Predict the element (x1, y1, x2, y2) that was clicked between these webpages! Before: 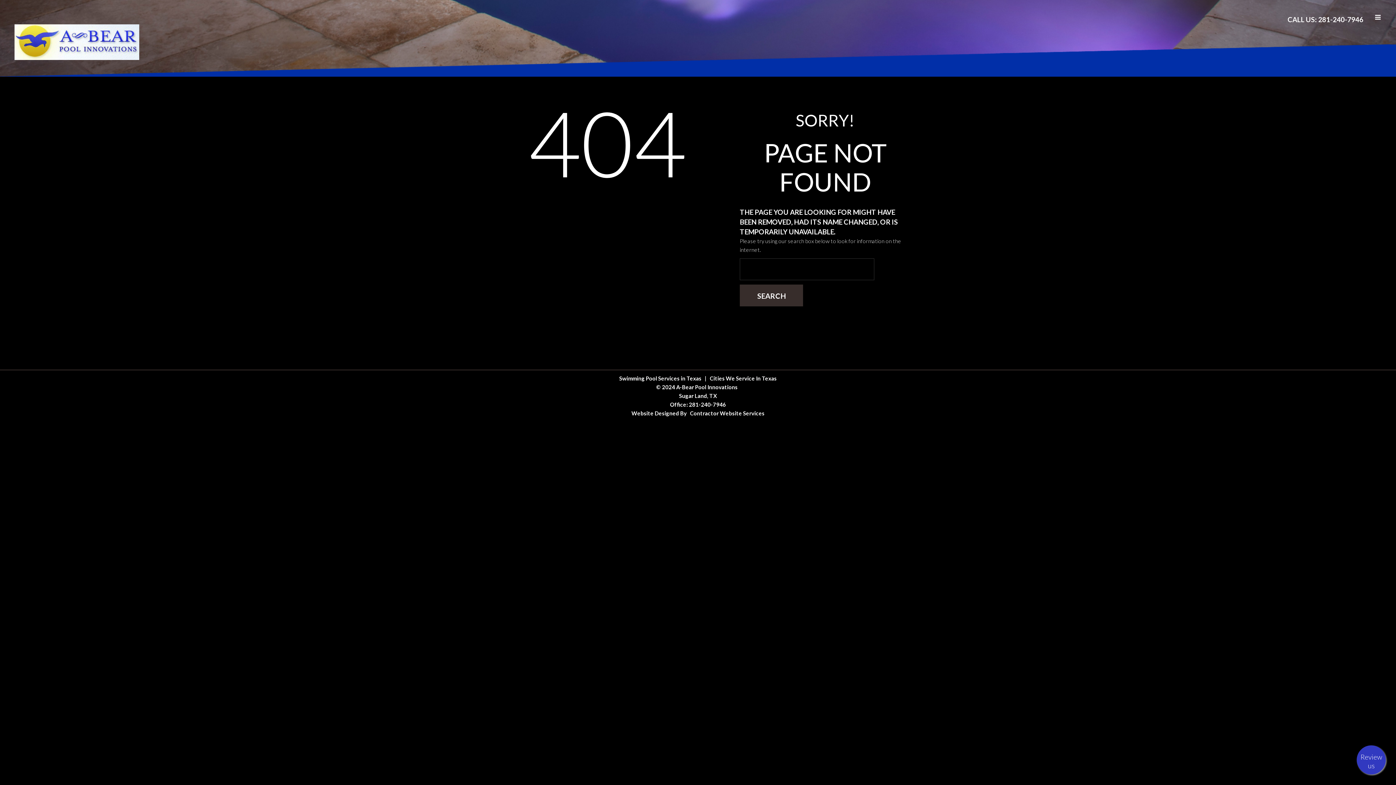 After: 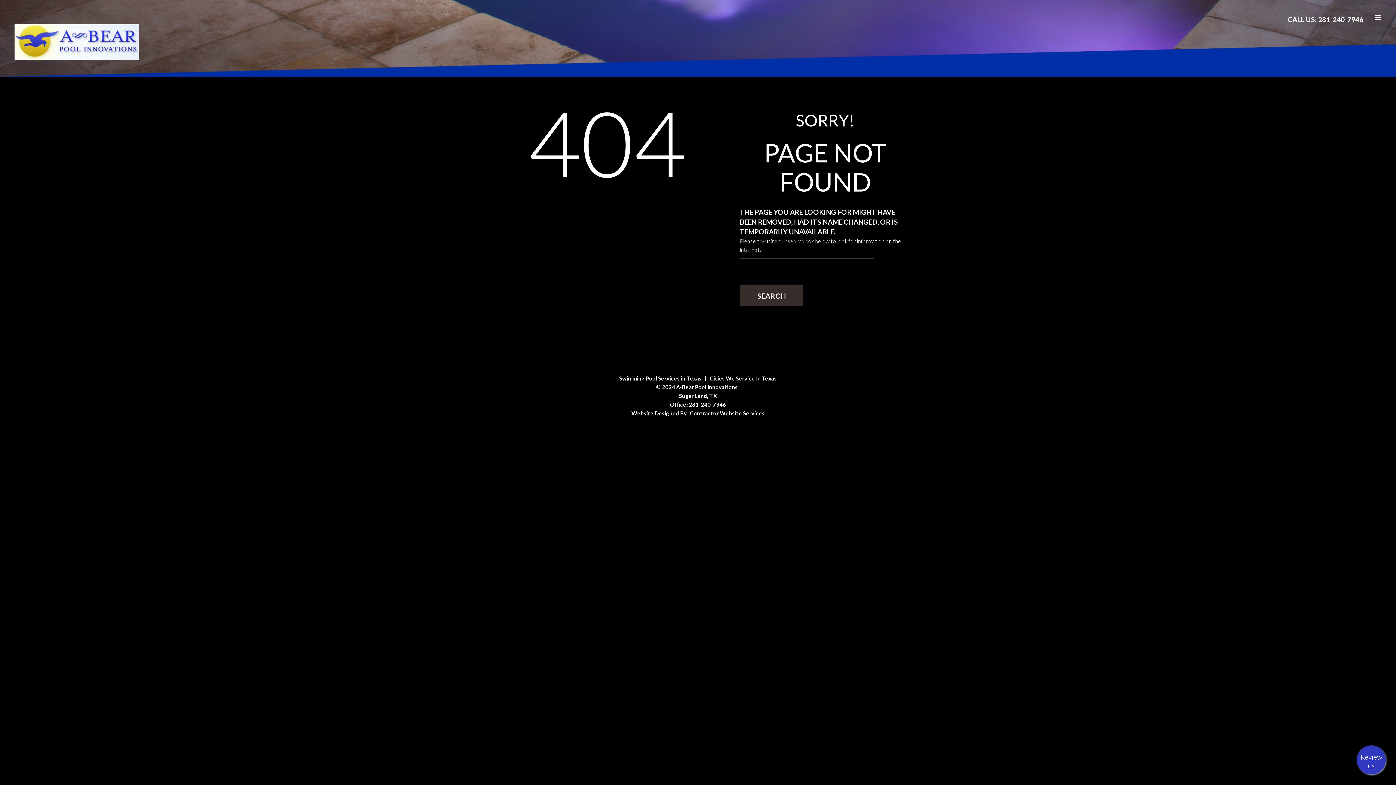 Action: label: 281-240-7946 bbox: (689, 401, 726, 408)